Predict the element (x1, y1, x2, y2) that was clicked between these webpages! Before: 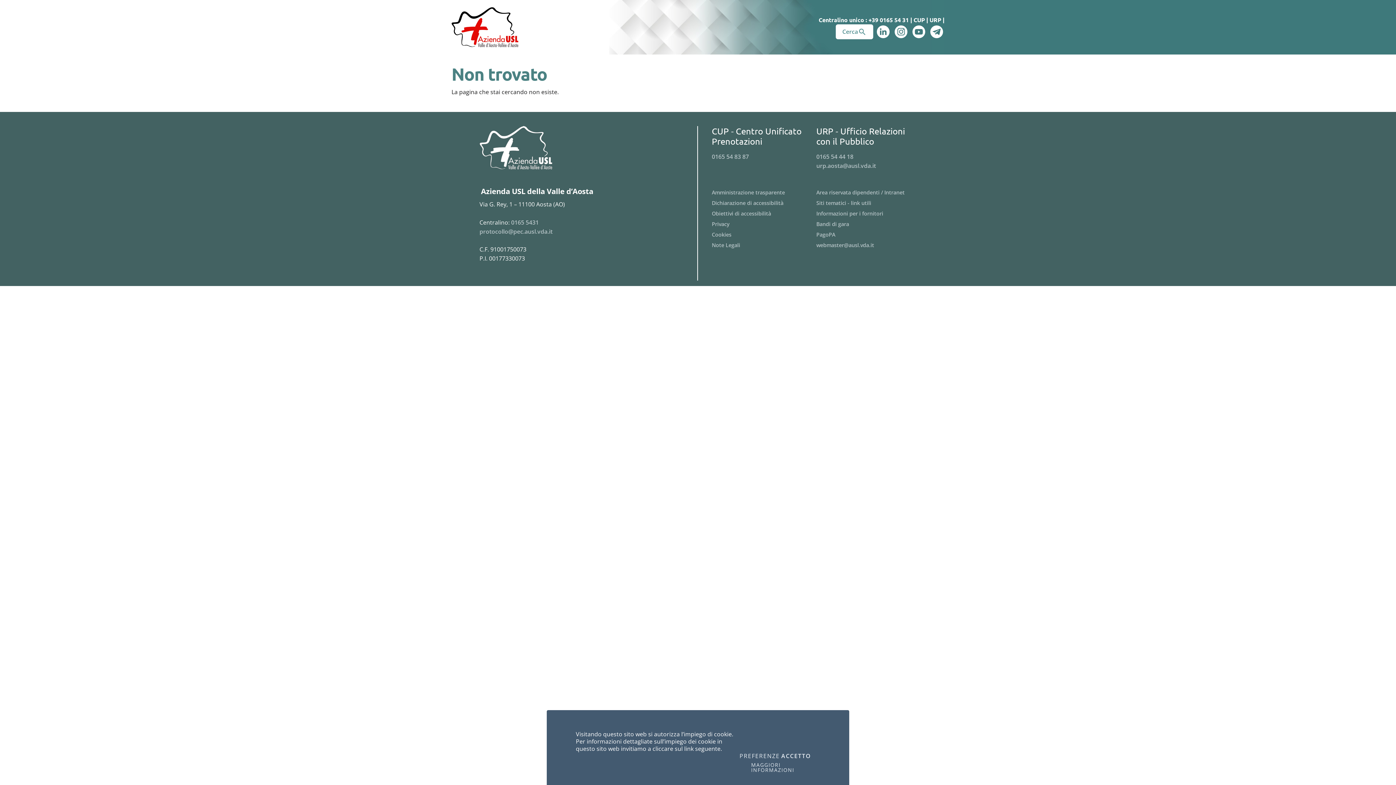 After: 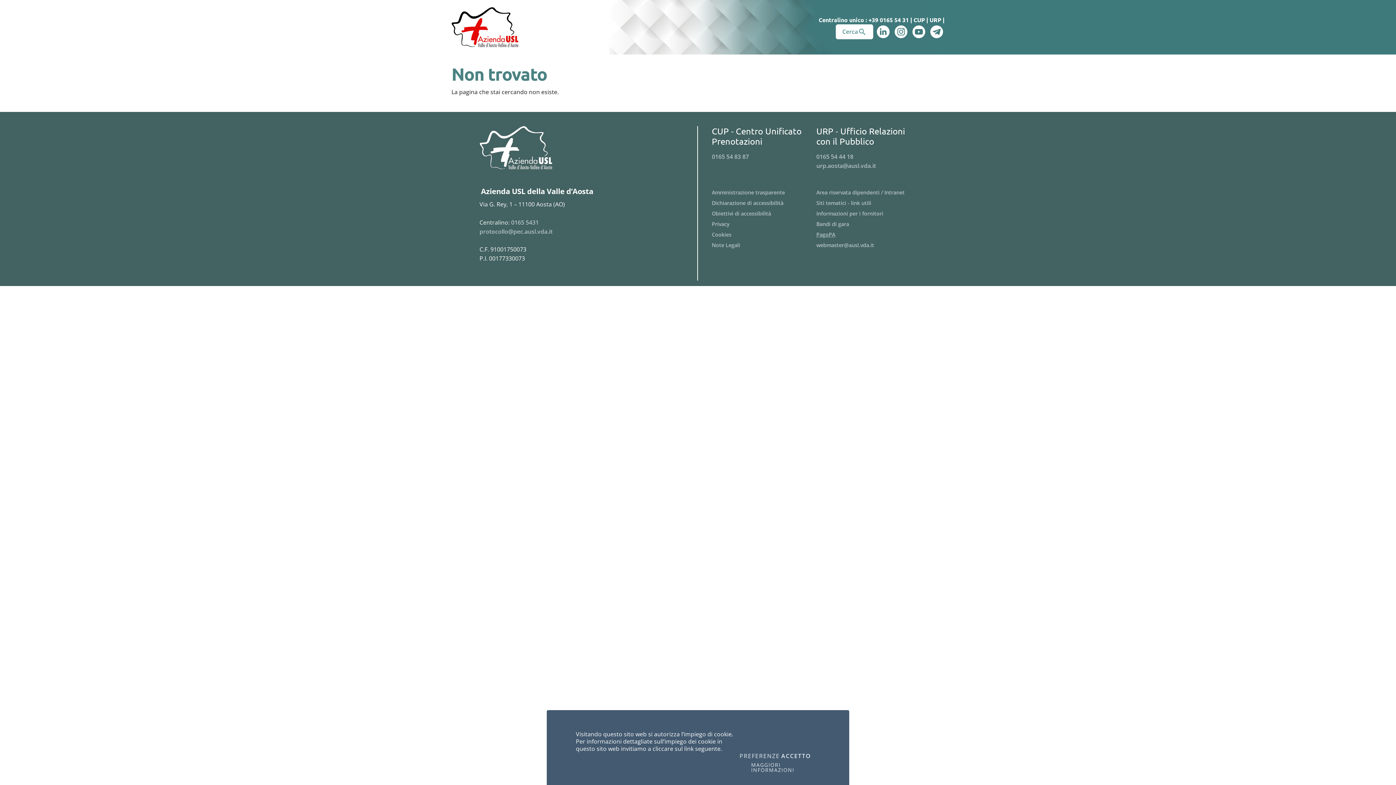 Action: label: Menu PagoPA bbox: (816, 230, 921, 239)